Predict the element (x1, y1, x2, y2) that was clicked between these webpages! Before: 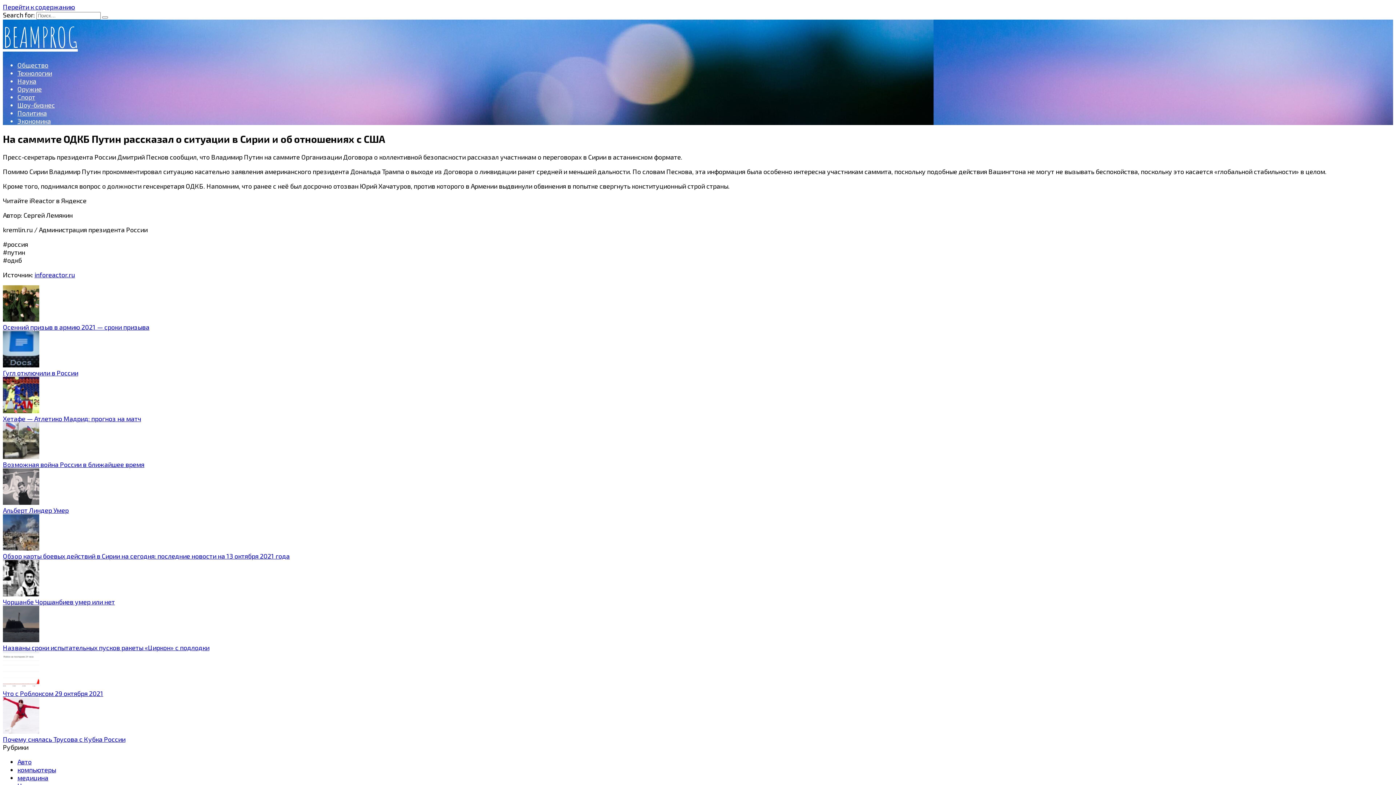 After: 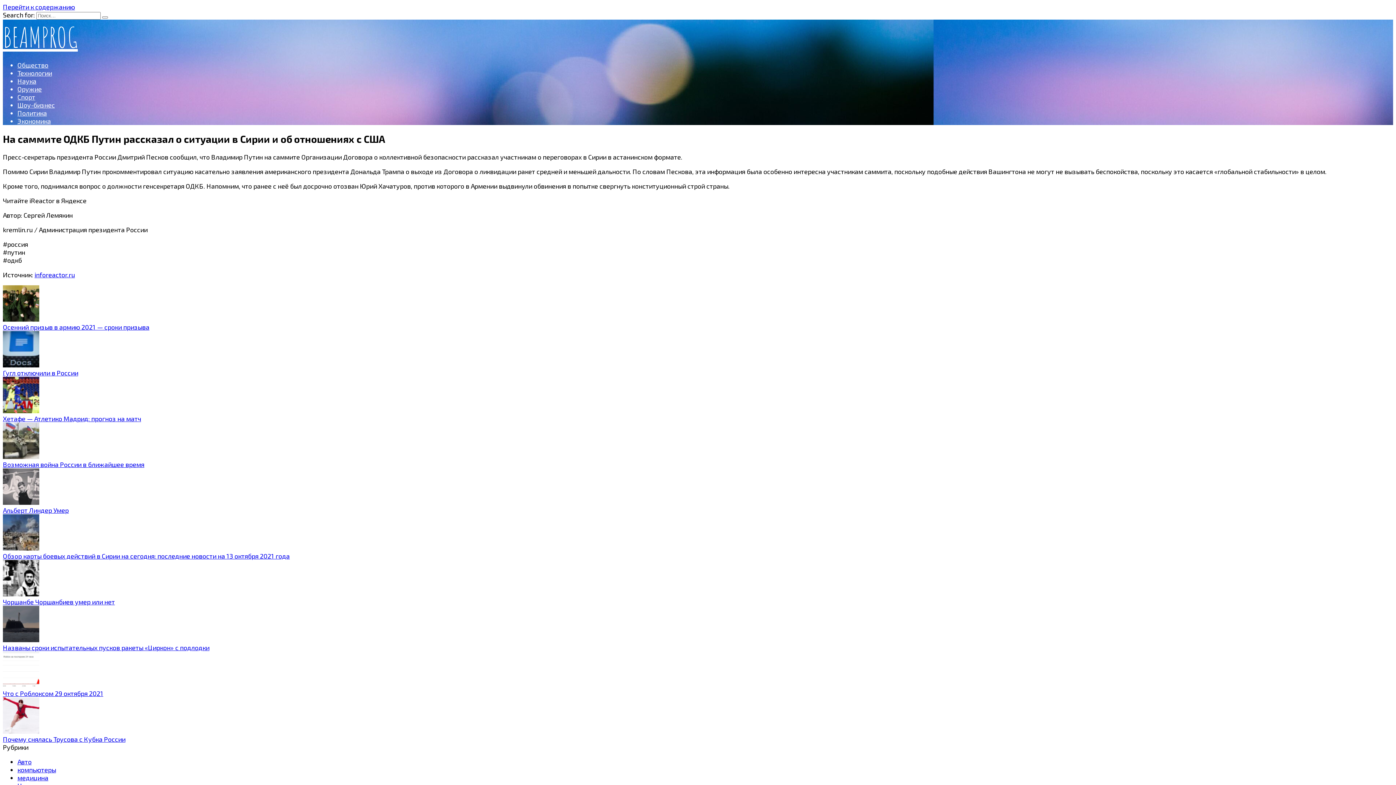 Action: bbox: (2, 727, 39, 735)